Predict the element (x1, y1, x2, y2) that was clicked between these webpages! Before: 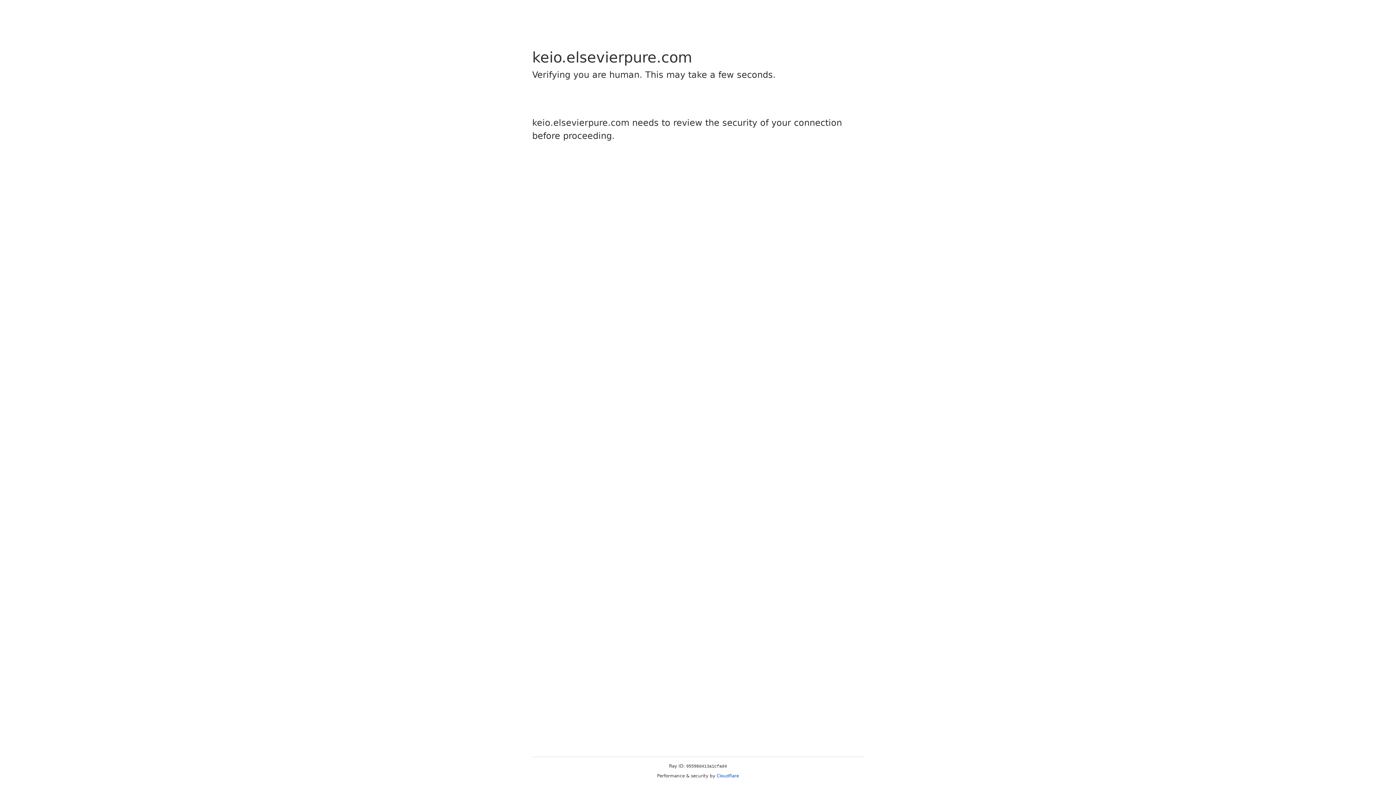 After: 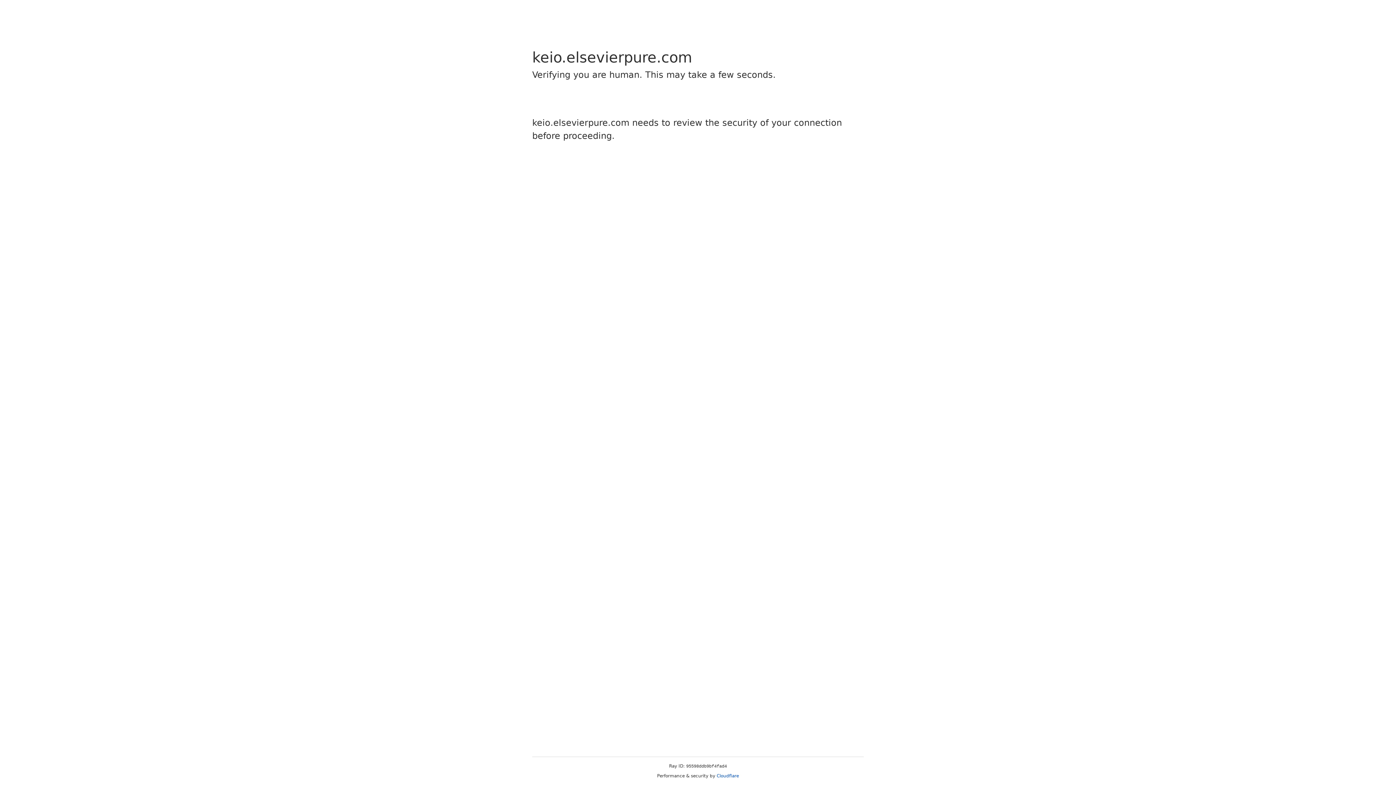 Action: label: Cloudflare bbox: (716, 773, 739, 778)